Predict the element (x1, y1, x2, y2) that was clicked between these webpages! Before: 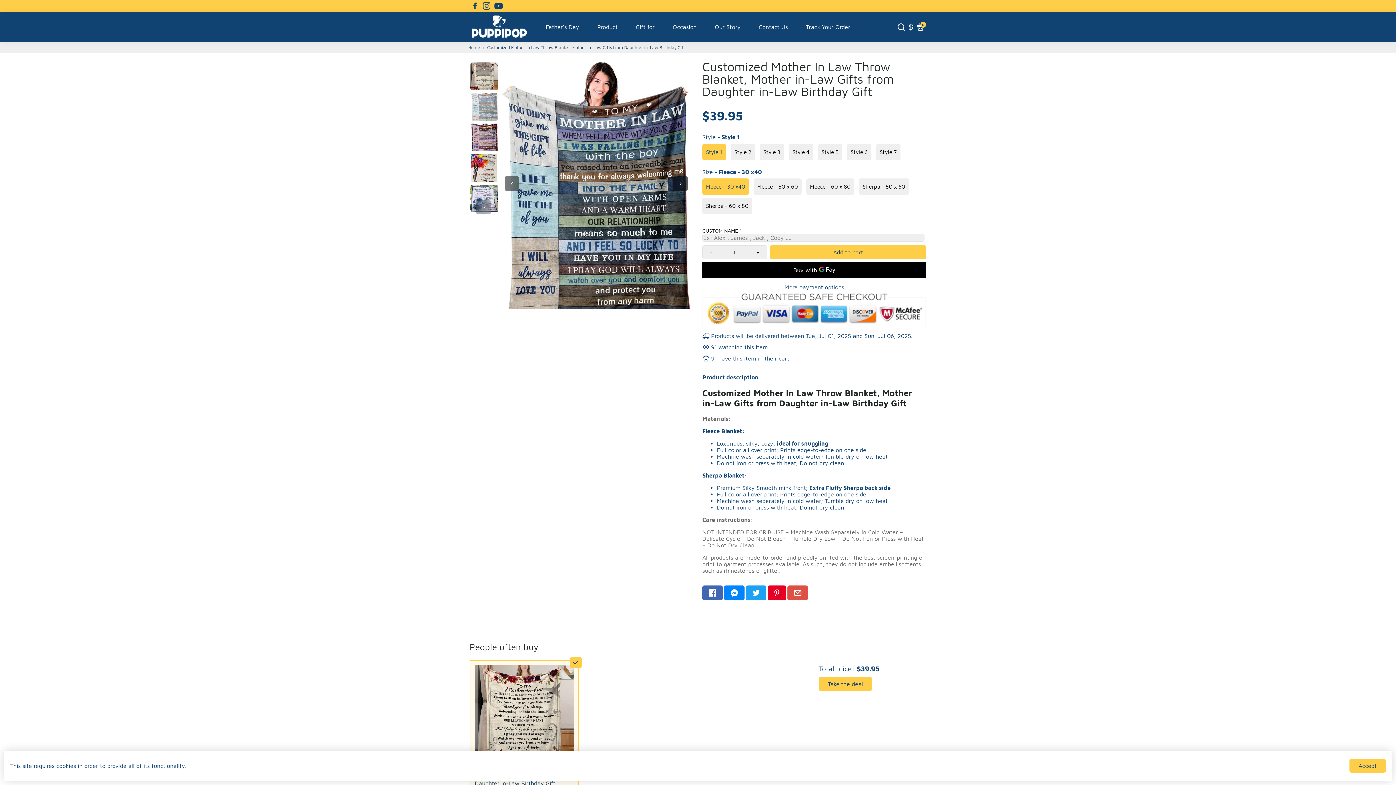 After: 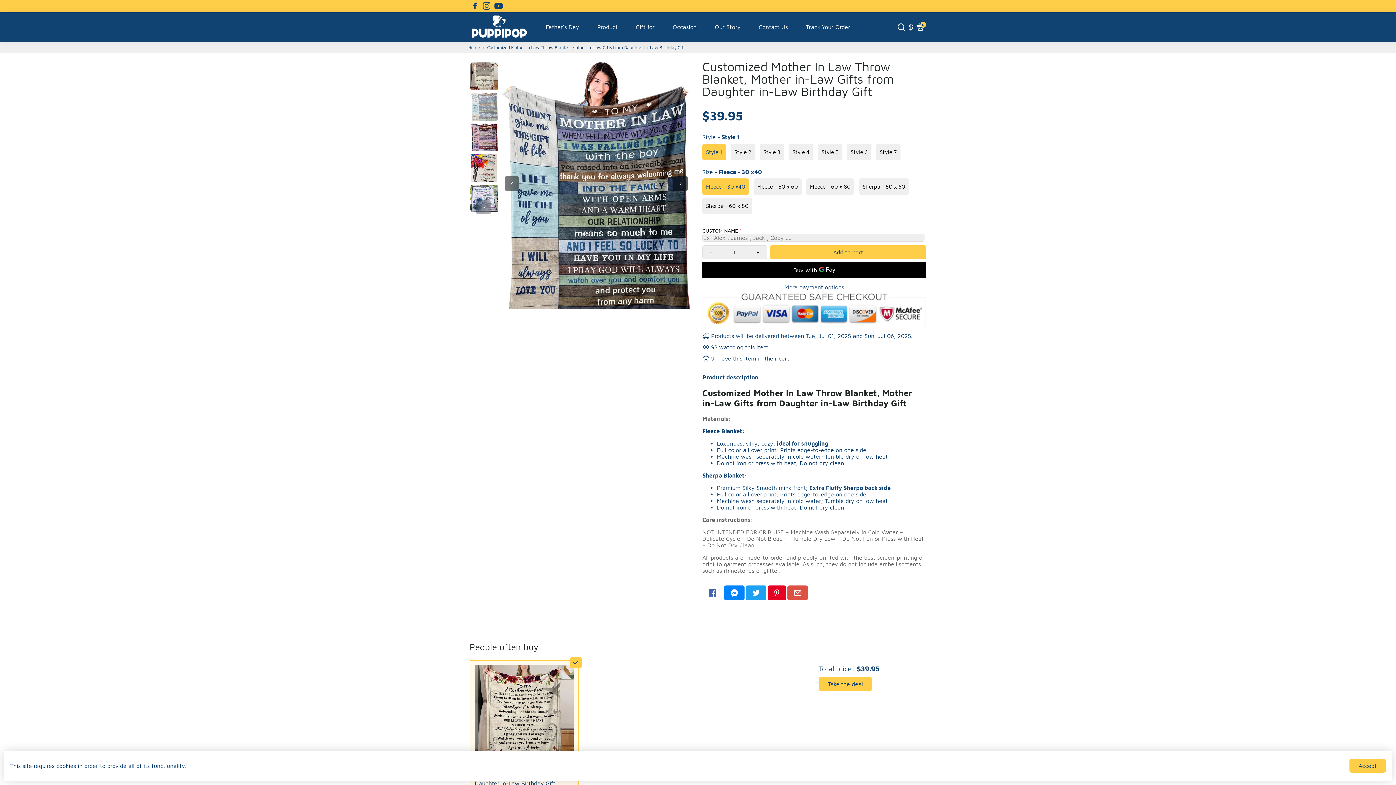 Action: label: Go to Facebook bbox: (702, 585, 722, 600)